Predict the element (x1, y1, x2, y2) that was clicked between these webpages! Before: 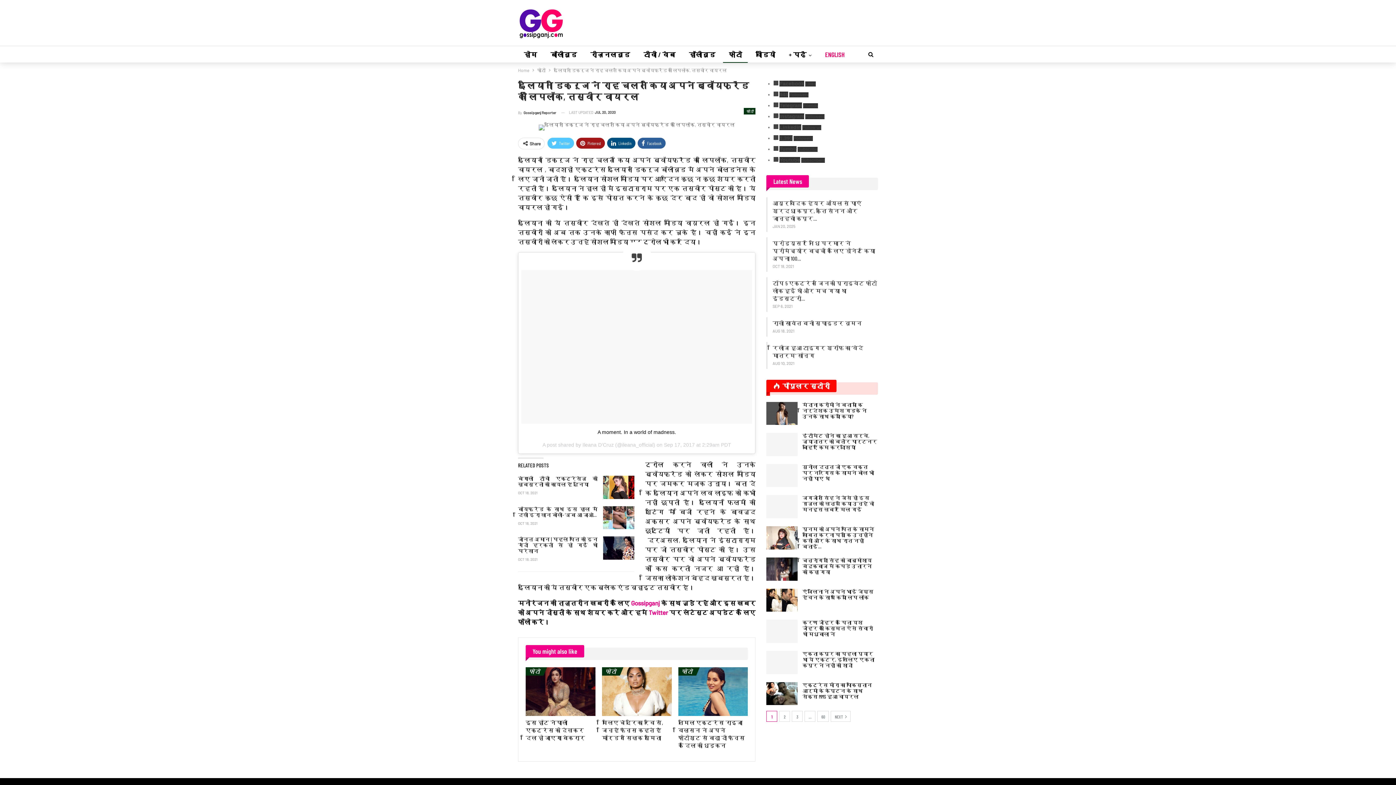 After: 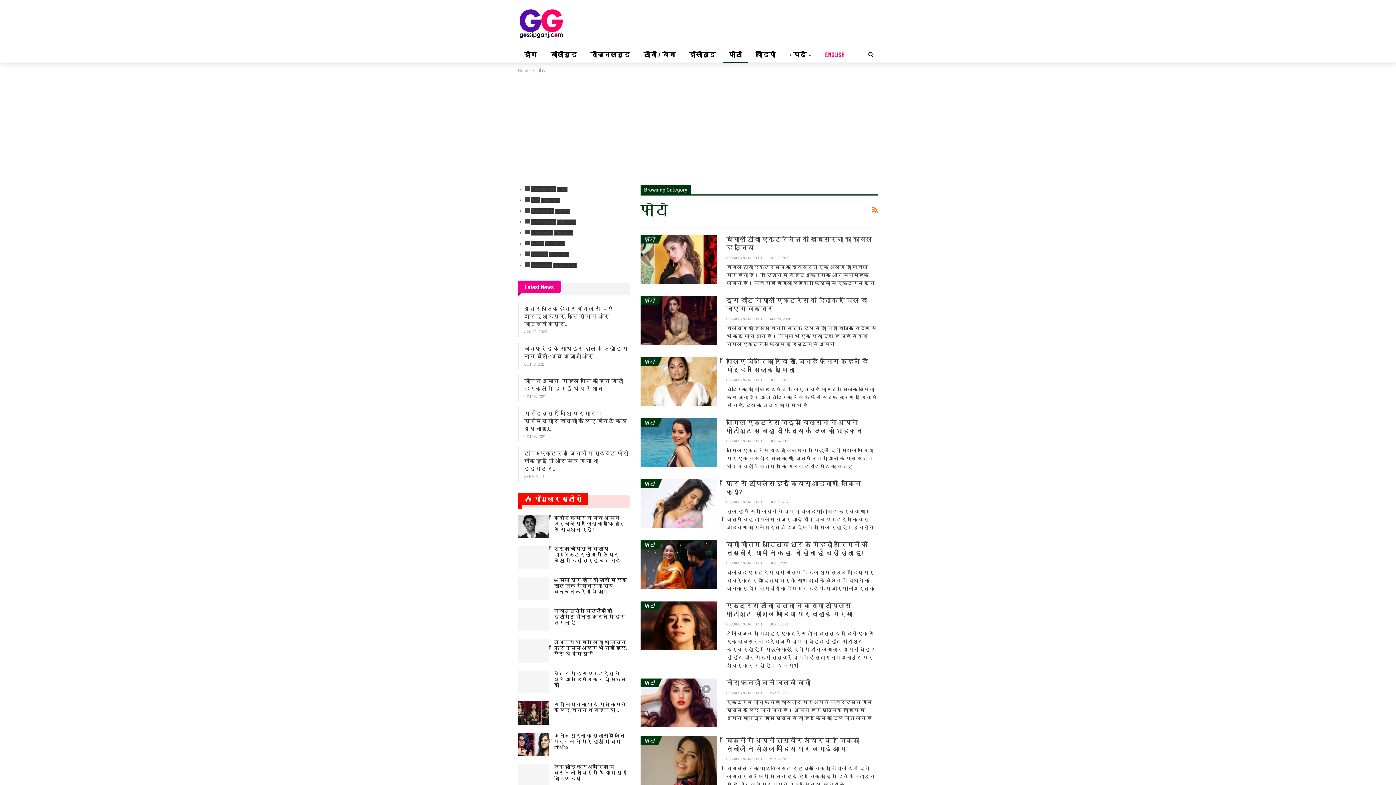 Action: bbox: (537, 66, 545, 74) label: फोटो